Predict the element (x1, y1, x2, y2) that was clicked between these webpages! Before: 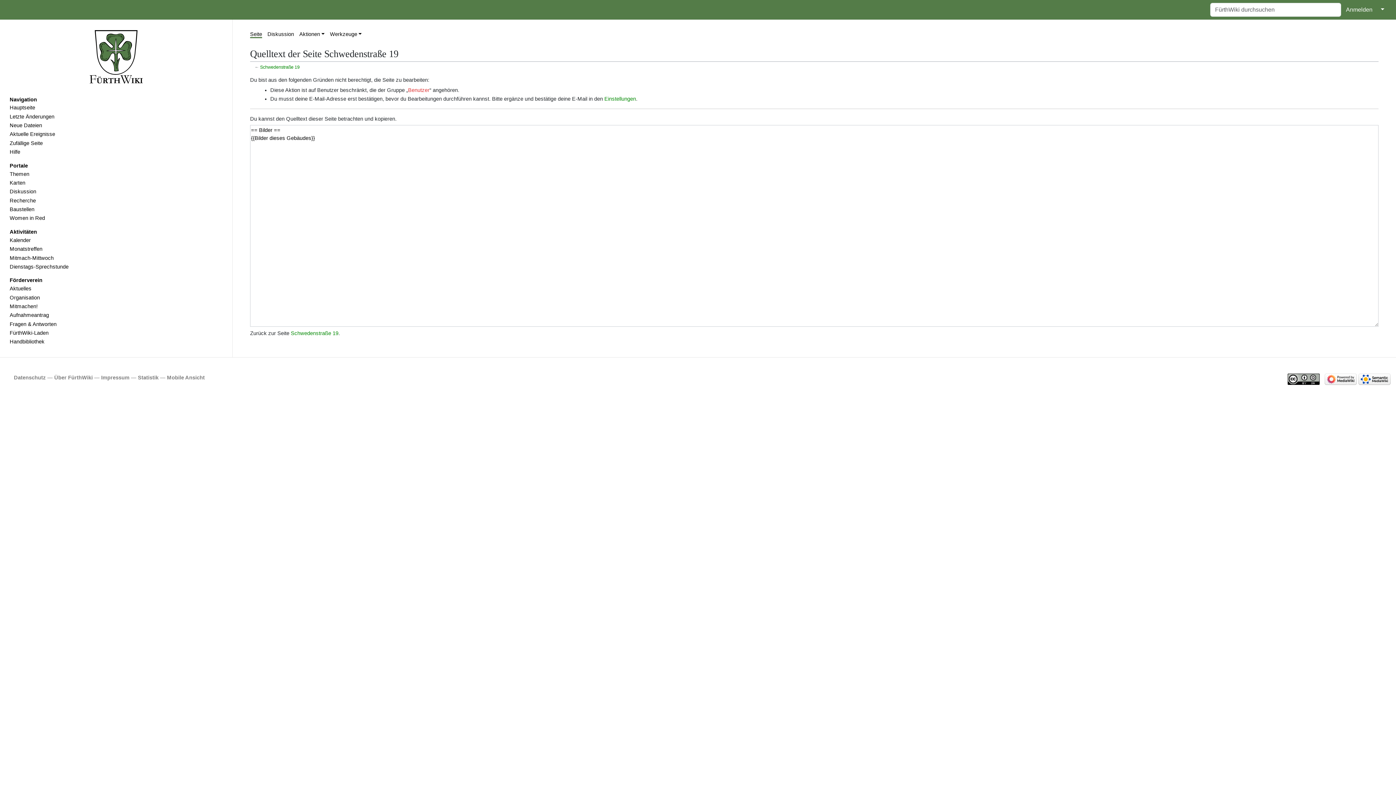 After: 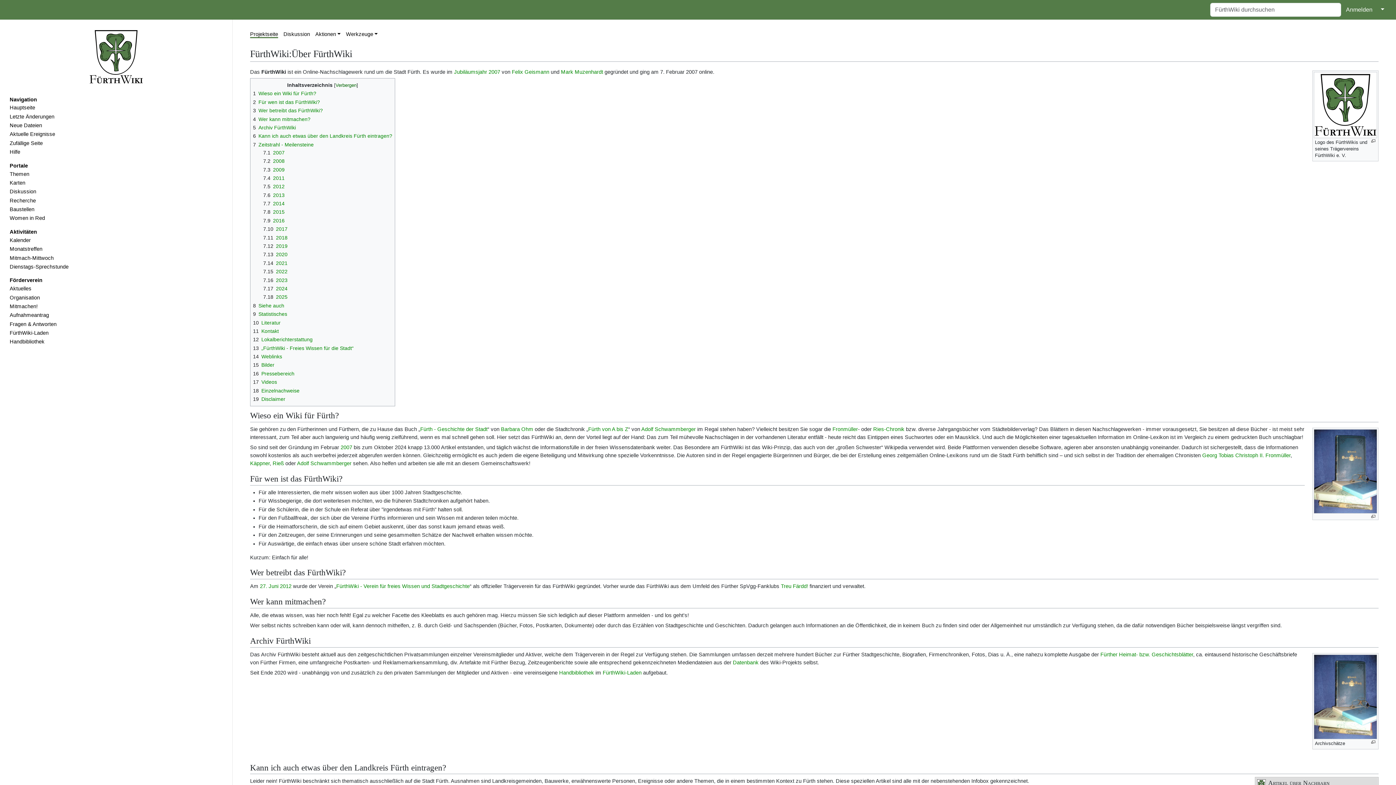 Action: bbox: (54, 375, 92, 380) label: Über FürthWiki